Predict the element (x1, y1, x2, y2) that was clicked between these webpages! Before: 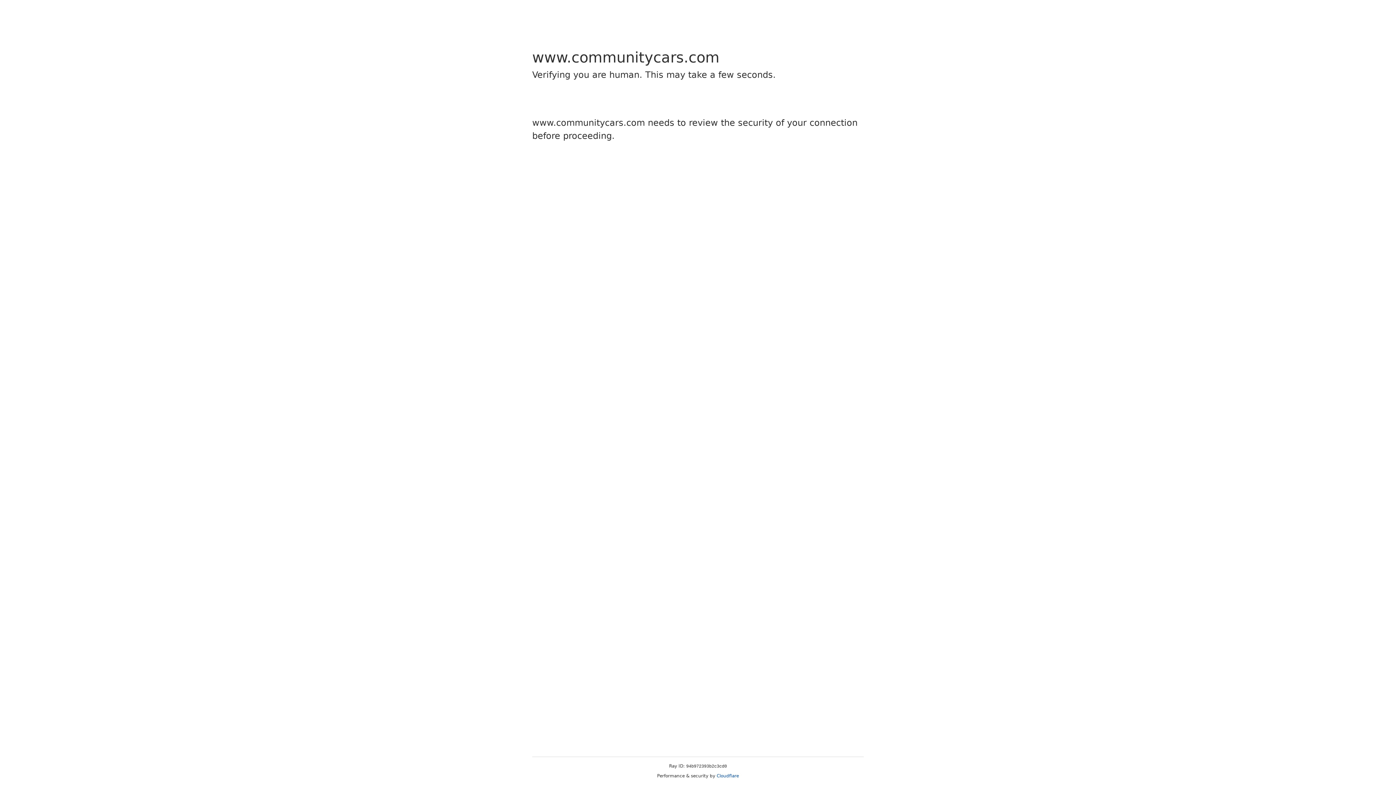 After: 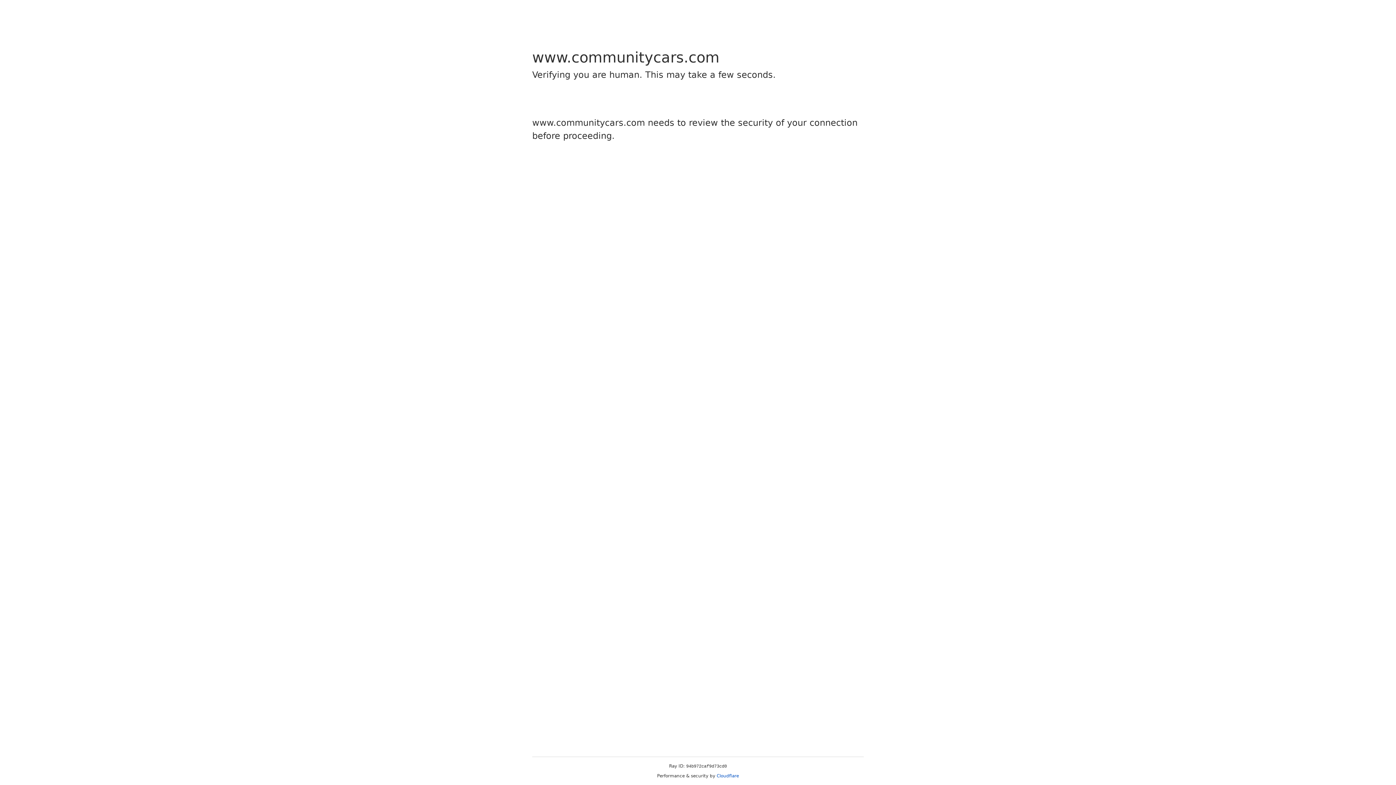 Action: label: Cloudflare bbox: (716, 773, 739, 778)